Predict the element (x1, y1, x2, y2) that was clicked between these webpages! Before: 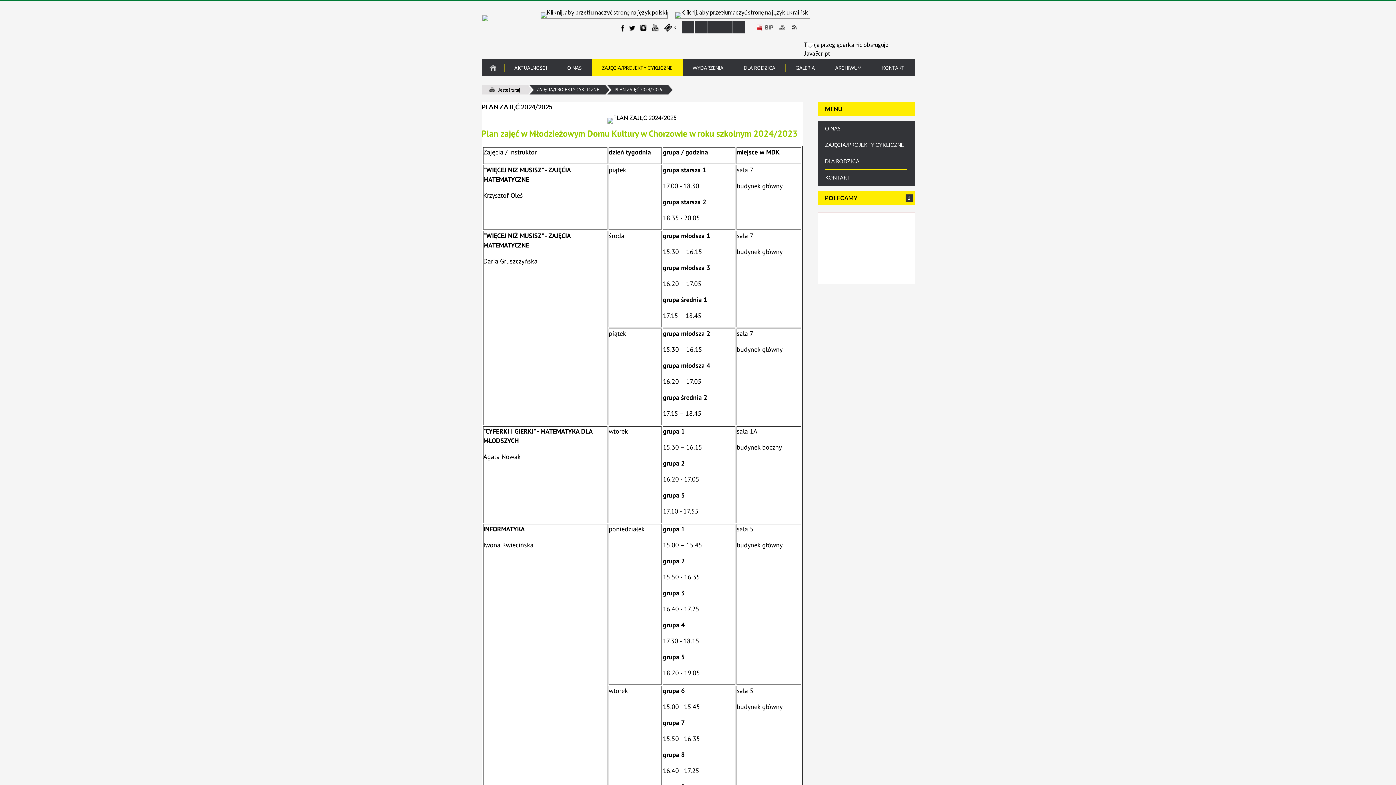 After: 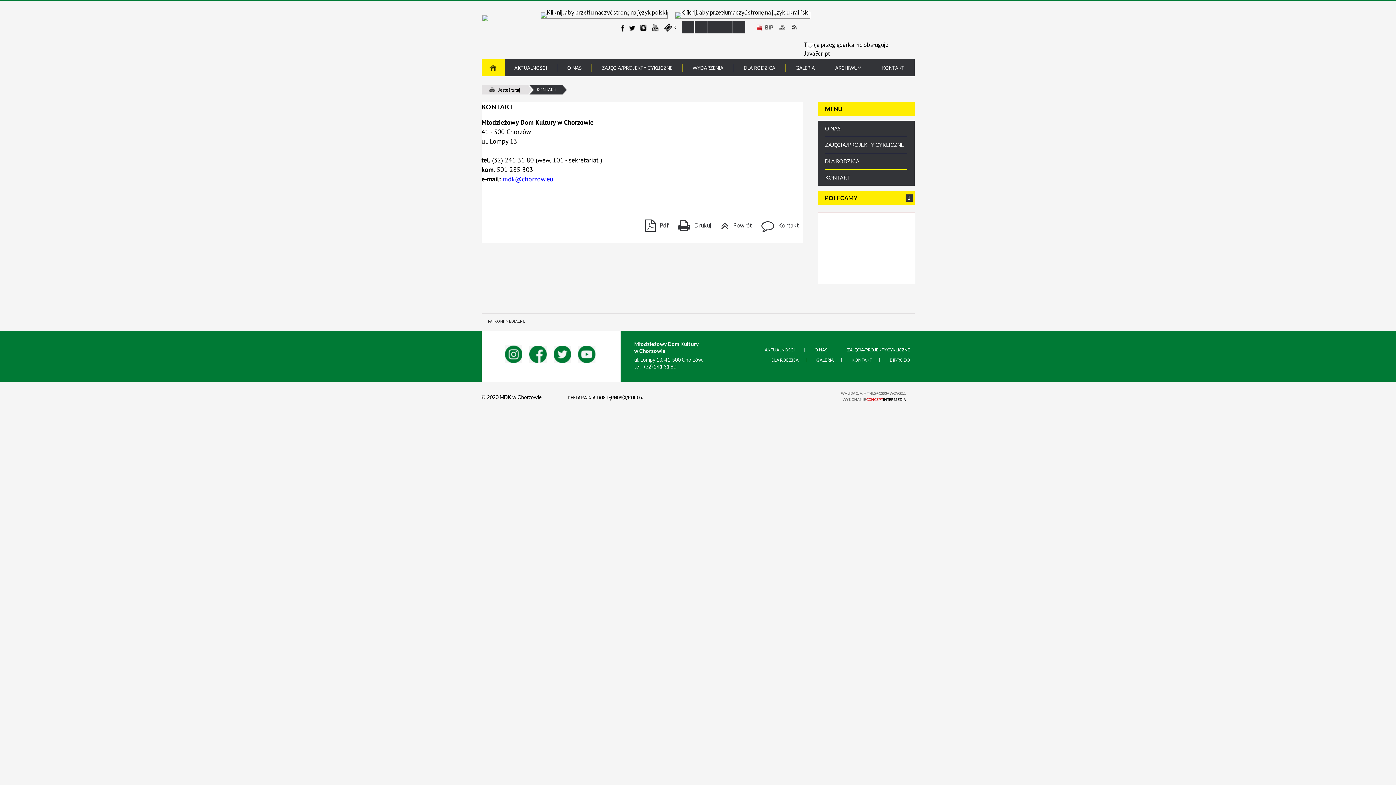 Action: label: KONTAKT bbox: (818, 169, 914, 185)